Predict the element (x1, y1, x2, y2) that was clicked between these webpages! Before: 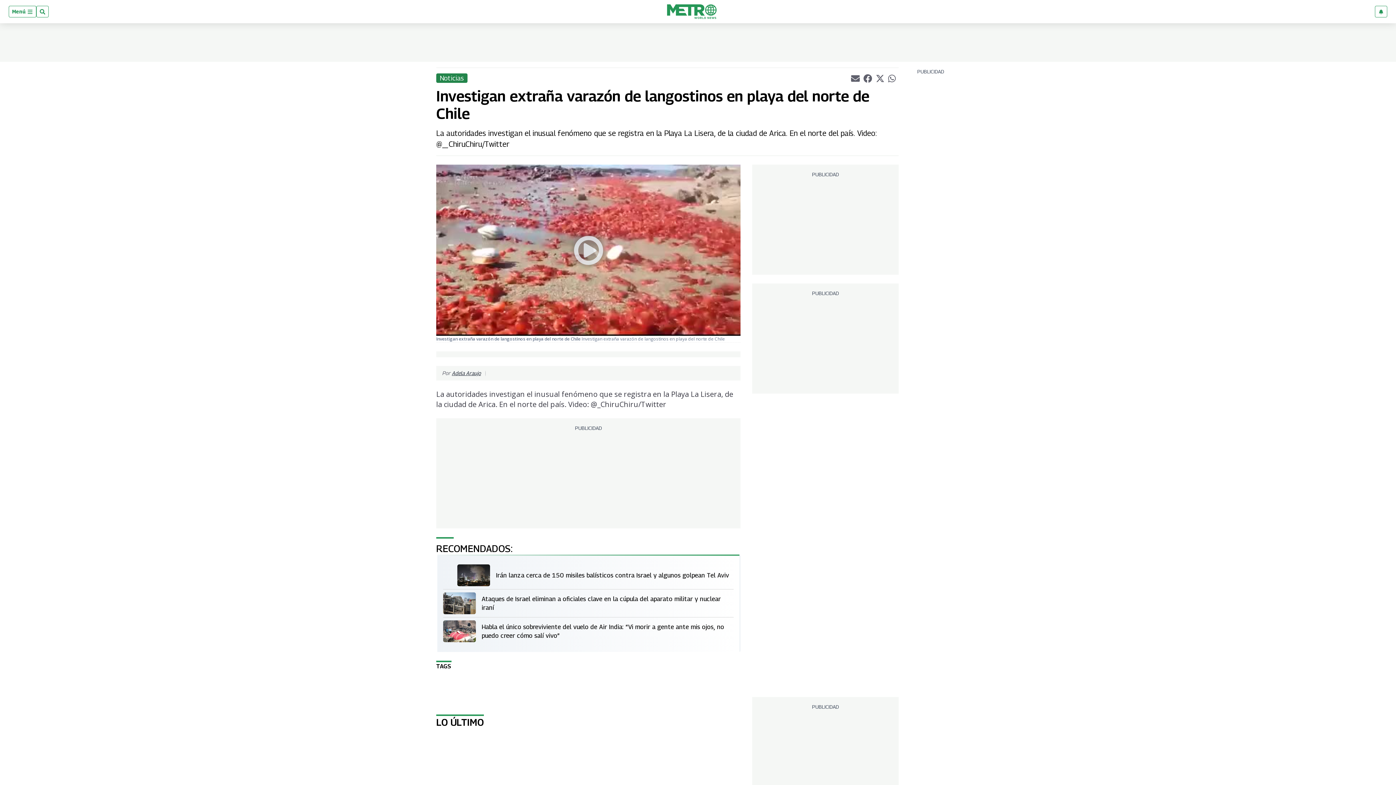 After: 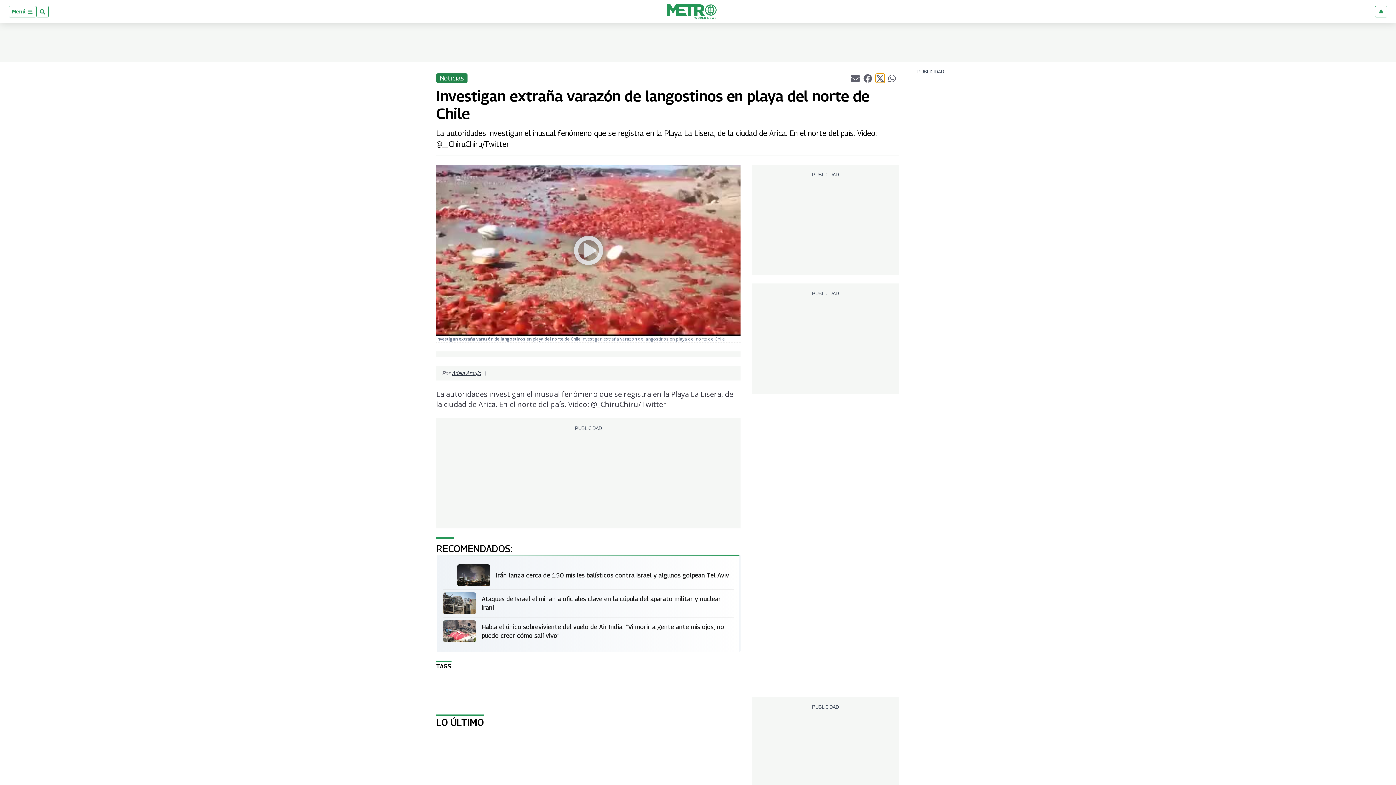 Action: bbox: (875, 73, 884, 82) label: Compartir el artículo actual mediante Twitter